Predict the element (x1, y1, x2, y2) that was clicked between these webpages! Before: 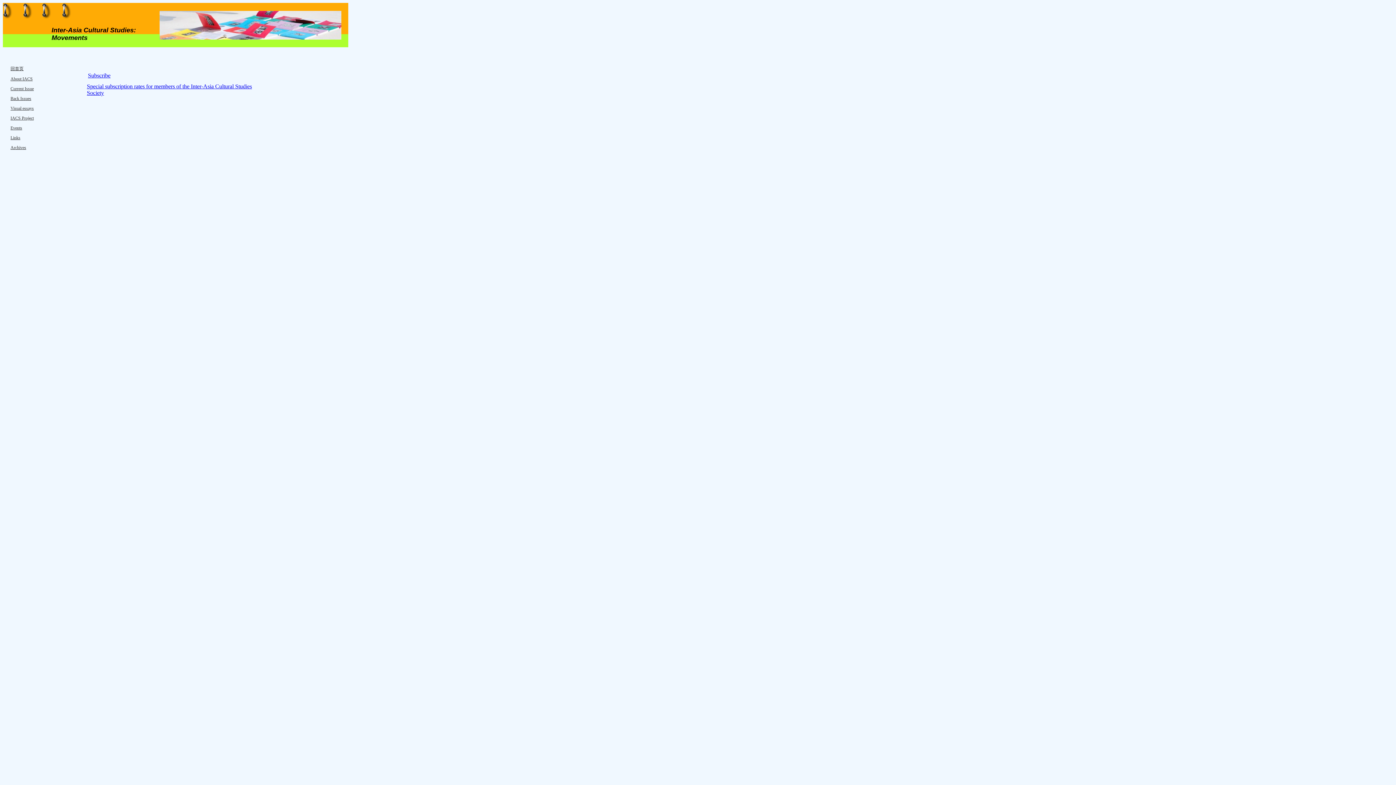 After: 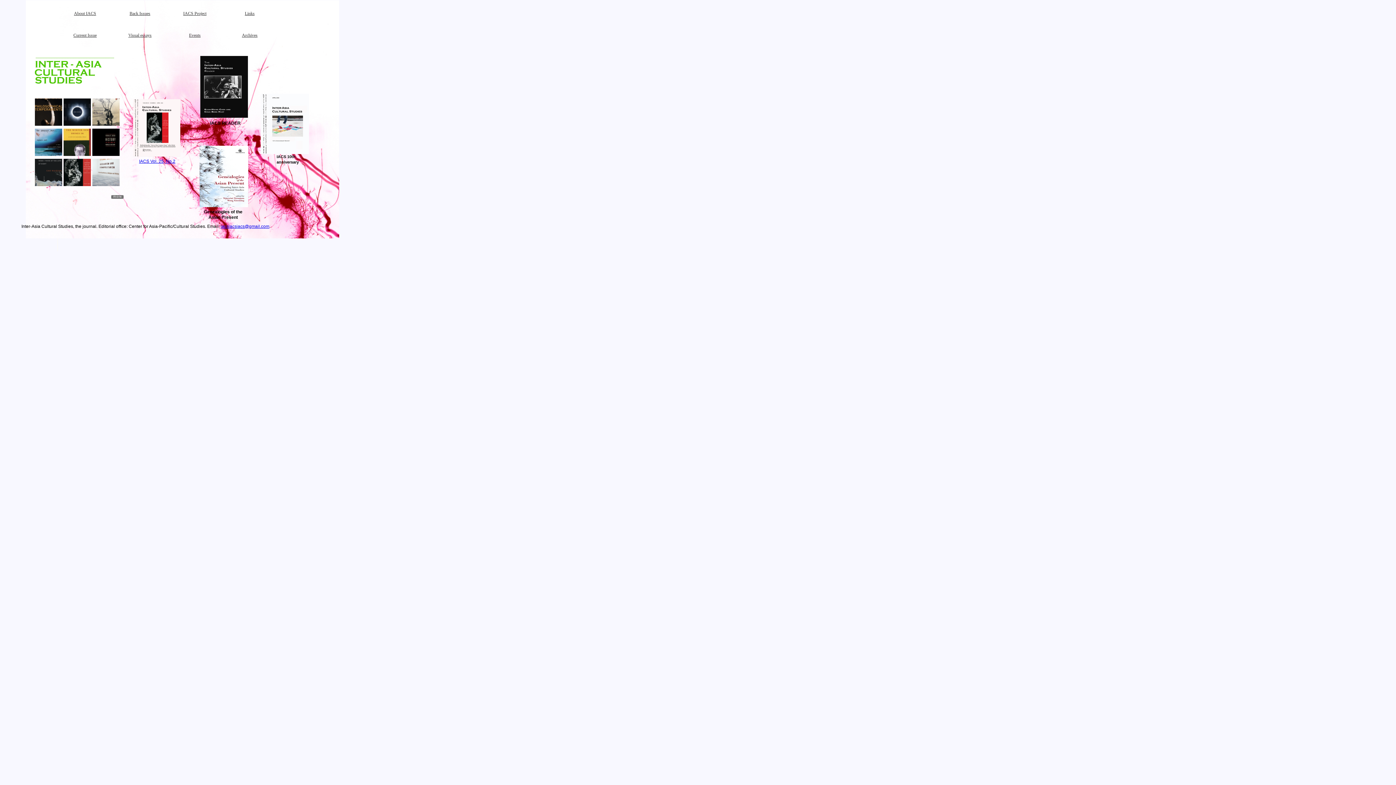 Action: bbox: (10, 66, 23, 71) label: 回首页